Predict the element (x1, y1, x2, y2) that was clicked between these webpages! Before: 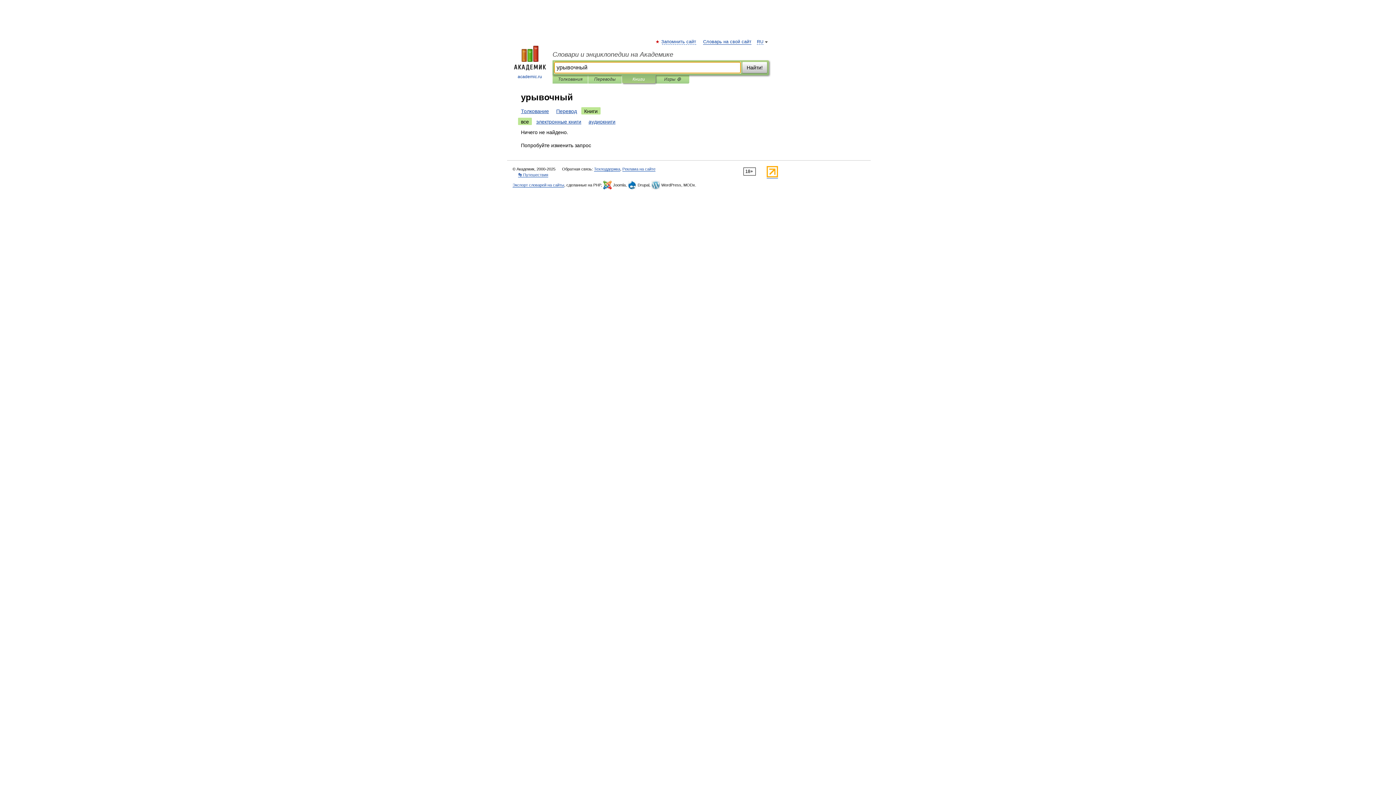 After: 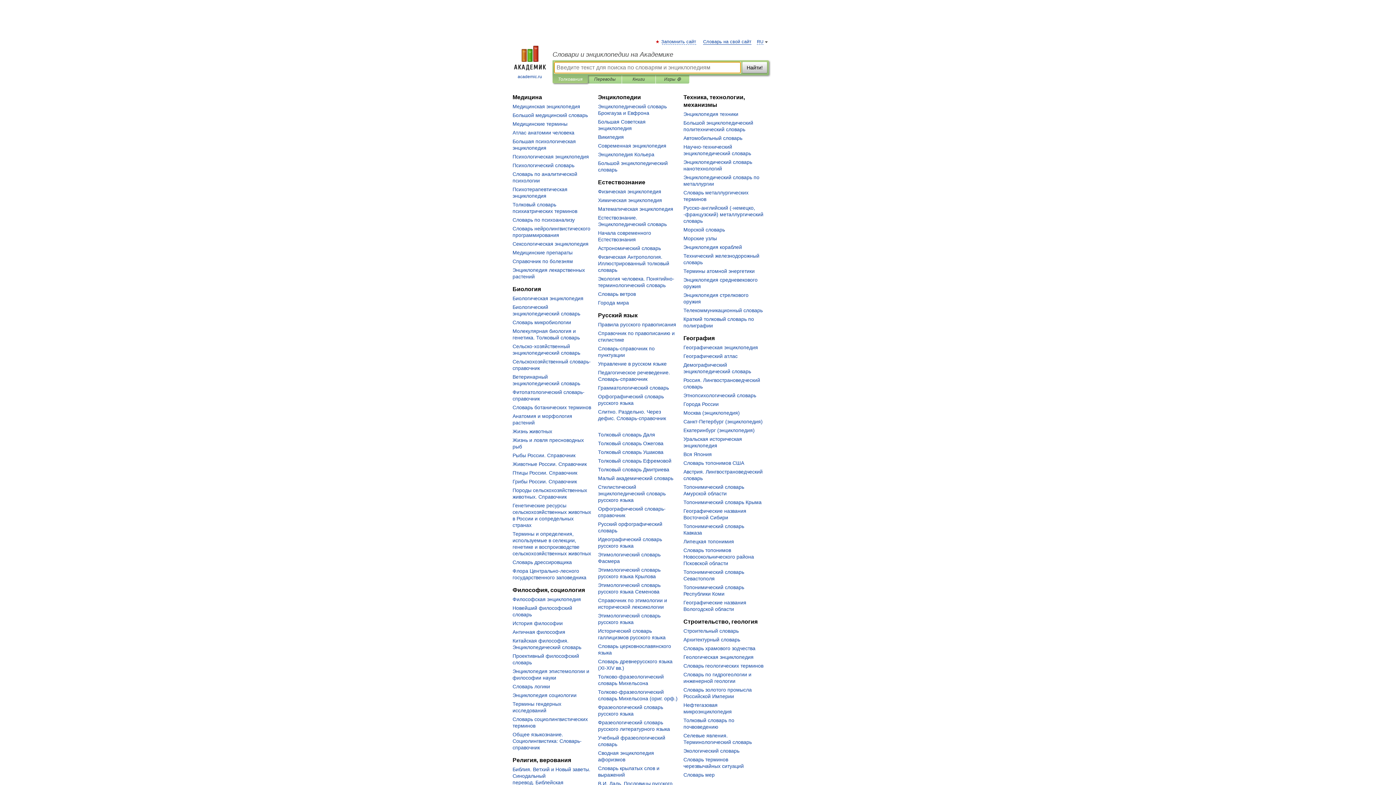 Action: label: 
academic.ru bbox: (507, 45, 552, 80)